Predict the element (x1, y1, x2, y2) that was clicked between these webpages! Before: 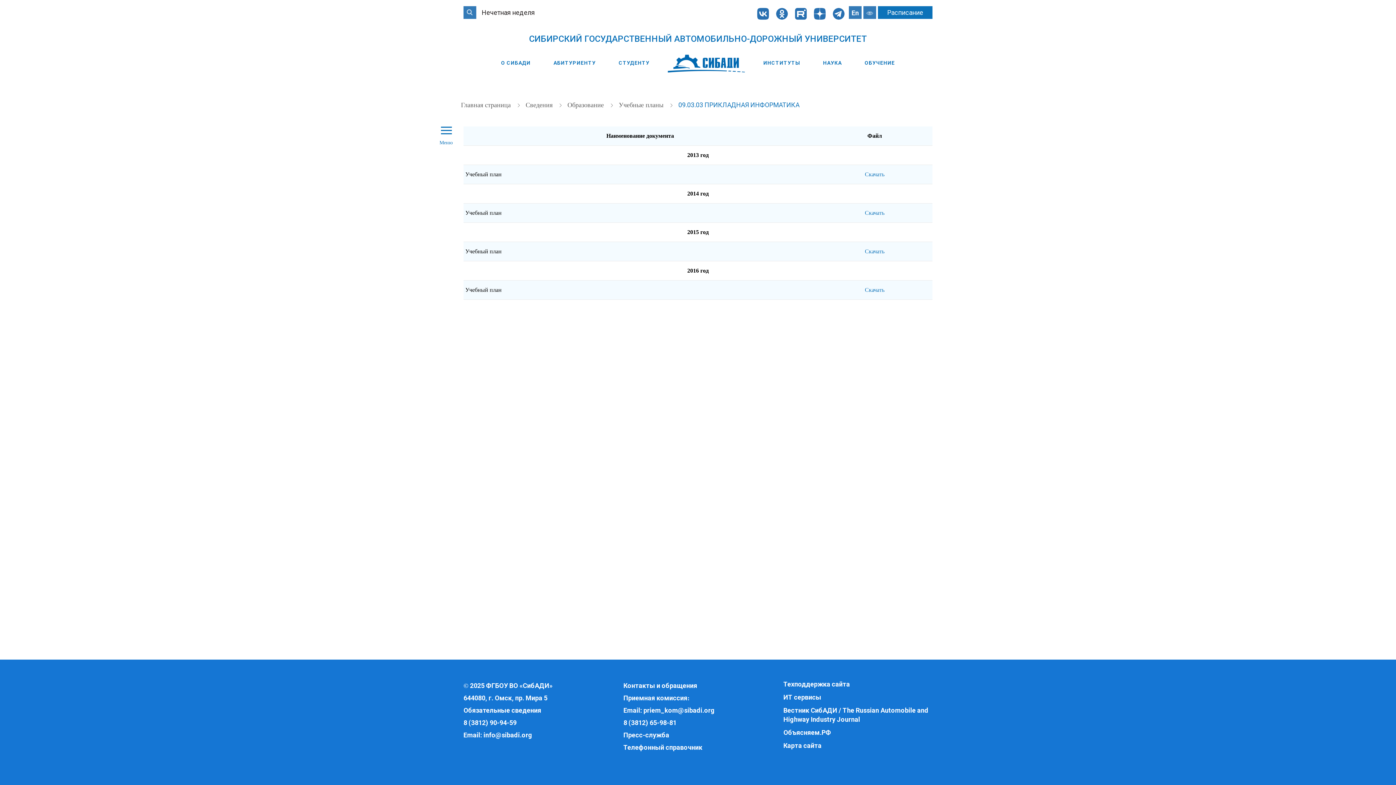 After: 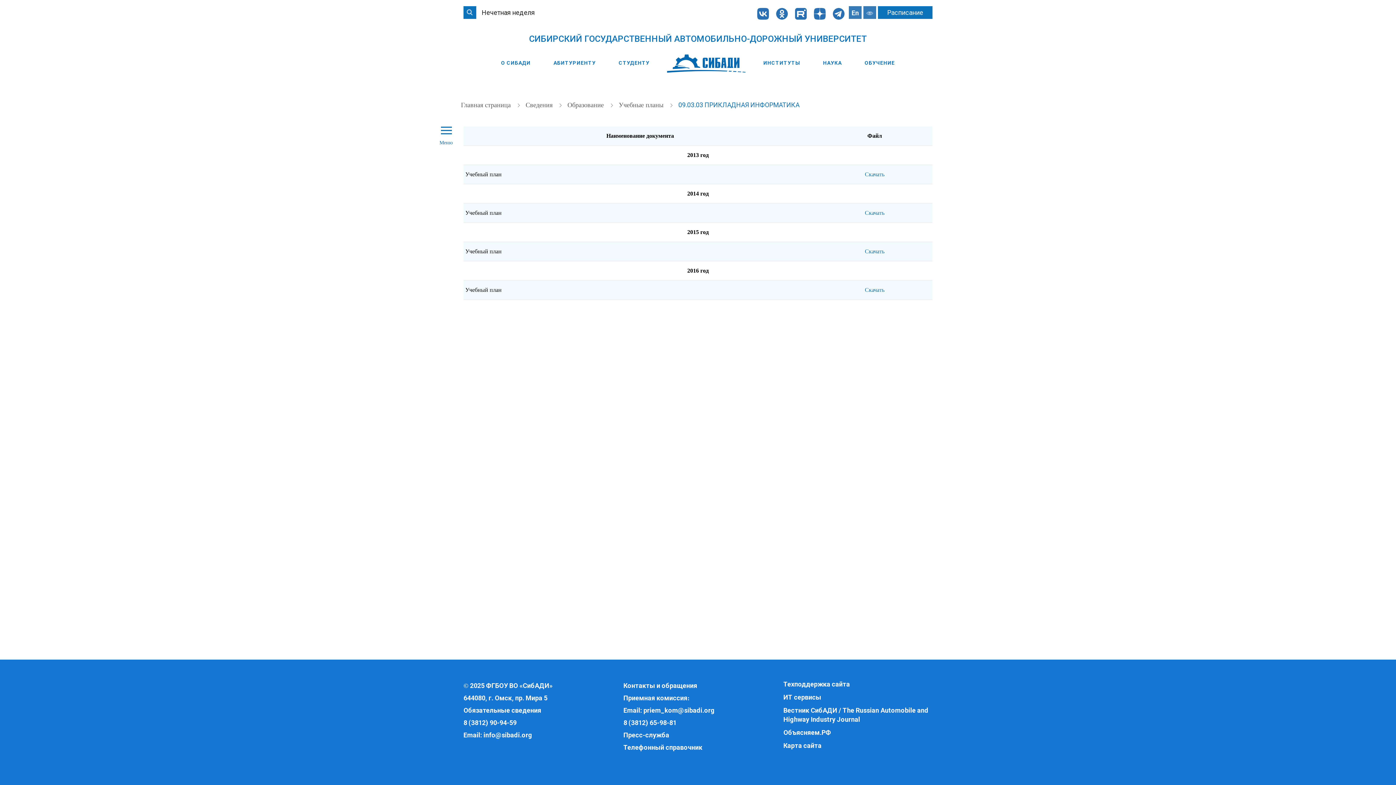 Action: bbox: (754, 10, 772, 16)